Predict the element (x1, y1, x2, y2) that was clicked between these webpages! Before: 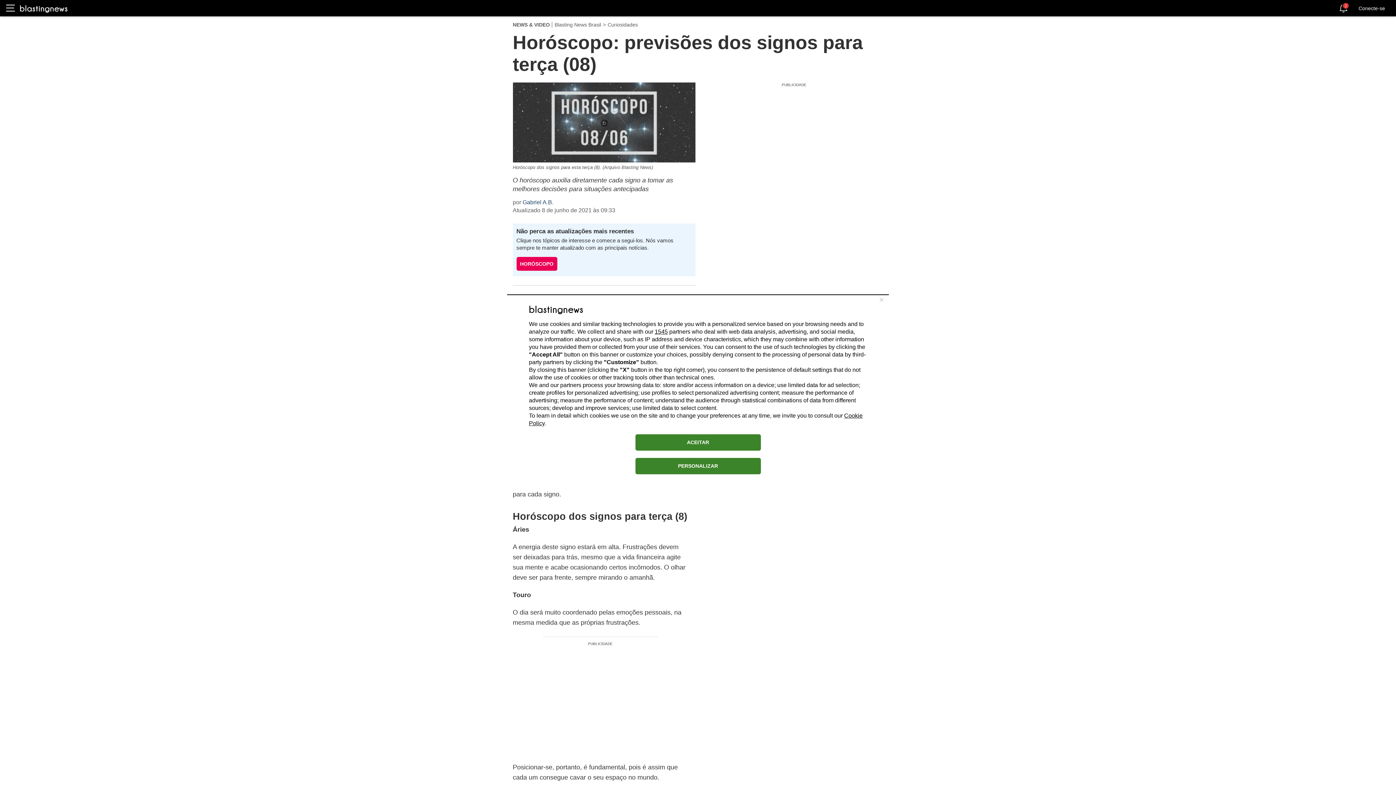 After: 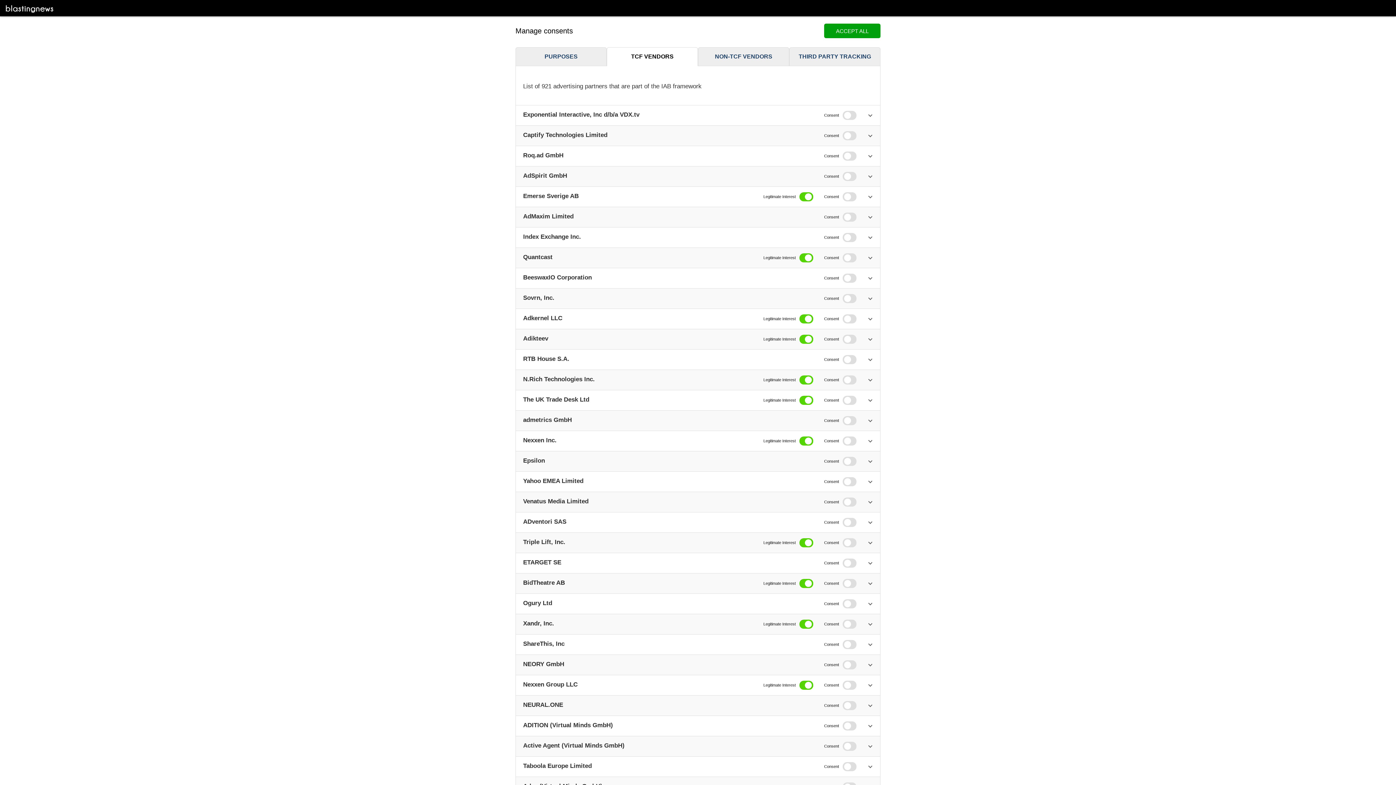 Action: label: 1545 bbox: (654, 328, 668, 334)